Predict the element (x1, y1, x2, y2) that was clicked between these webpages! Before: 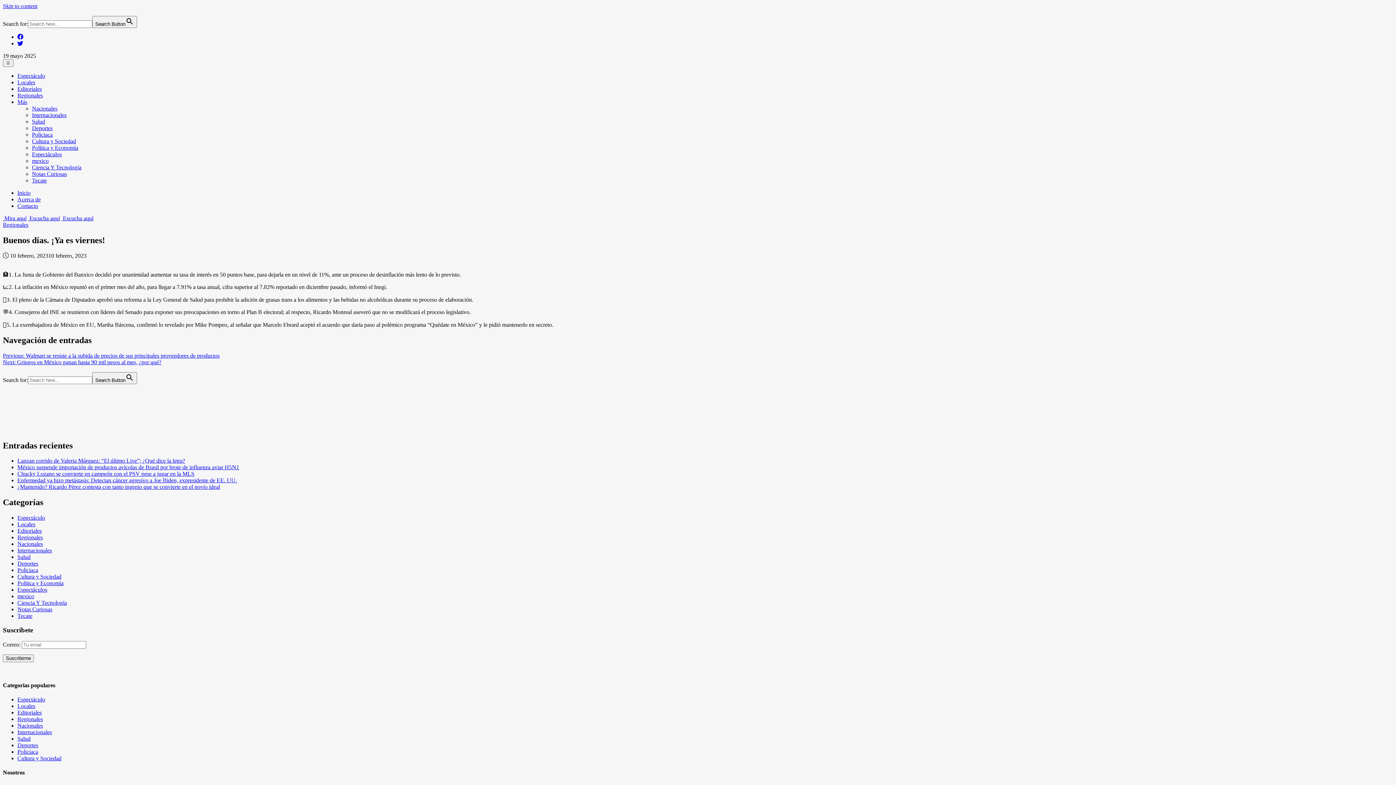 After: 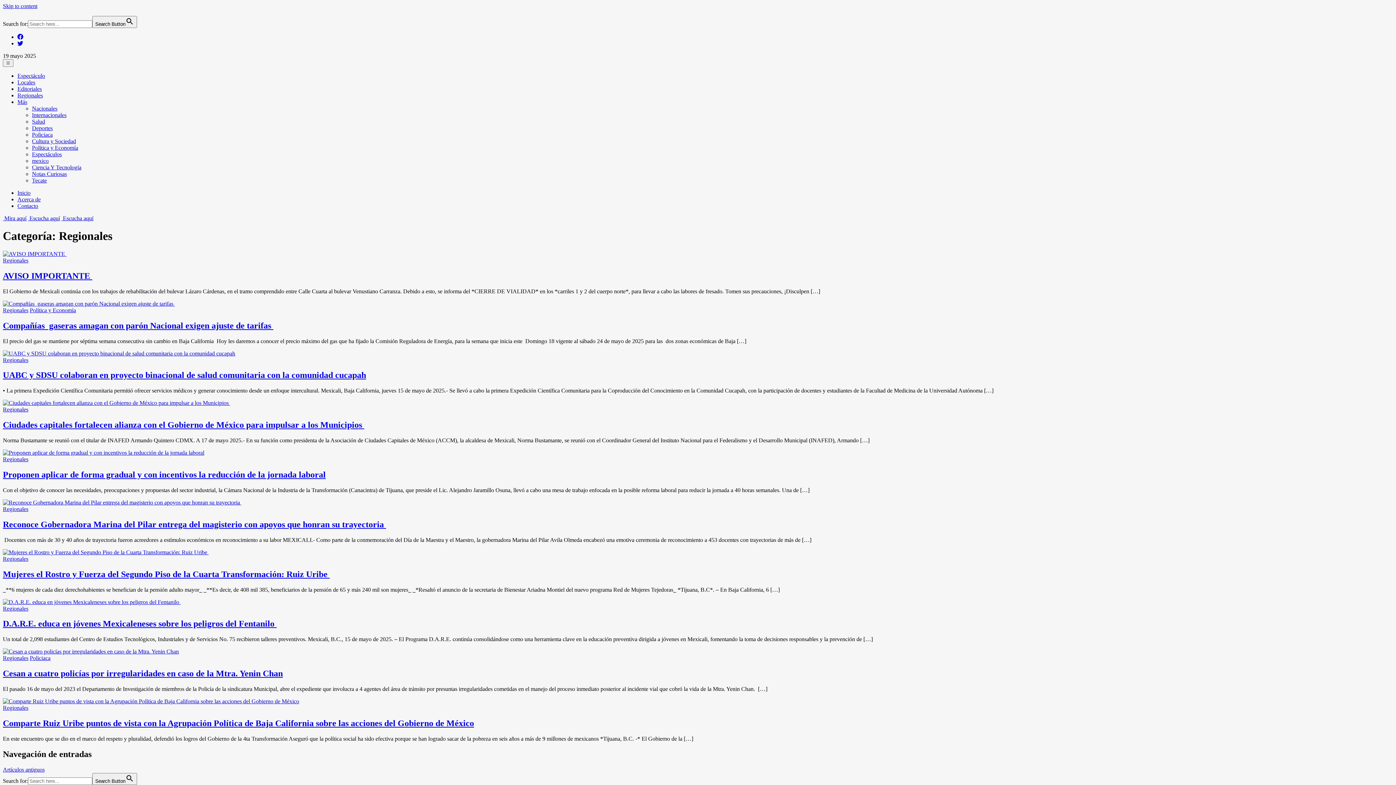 Action: bbox: (17, 92, 42, 98) label: Regionales